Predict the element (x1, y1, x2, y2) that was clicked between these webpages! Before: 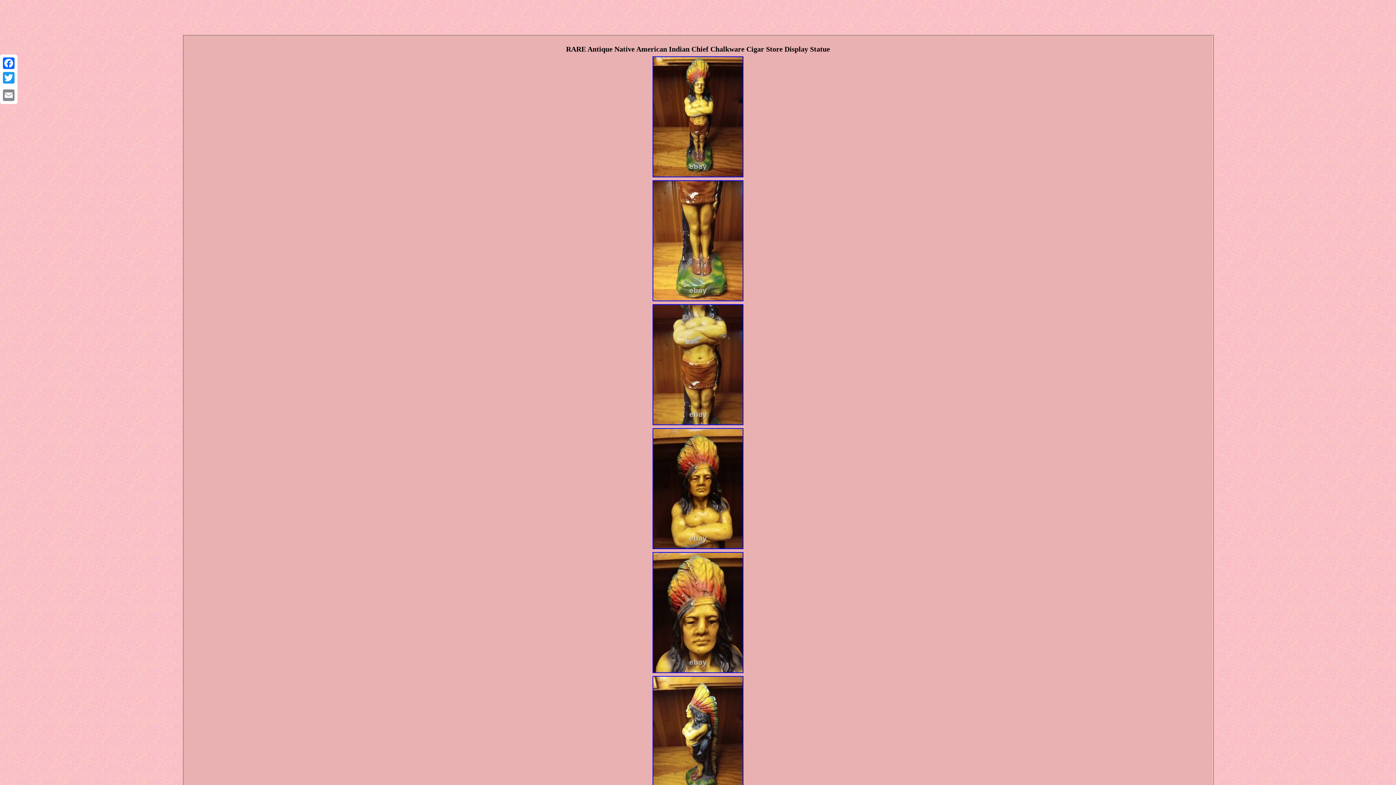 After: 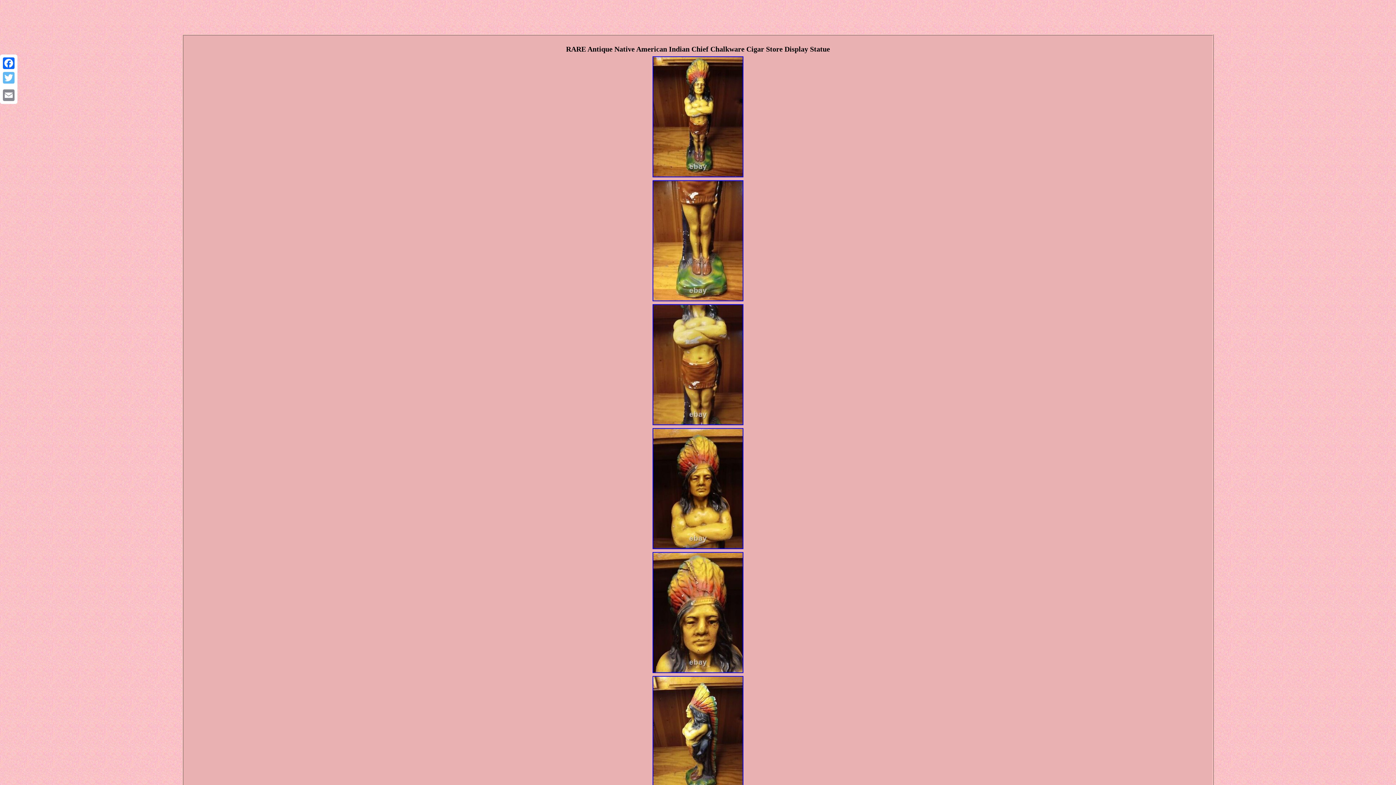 Action: label: Twitter bbox: (1, 70, 16, 85)